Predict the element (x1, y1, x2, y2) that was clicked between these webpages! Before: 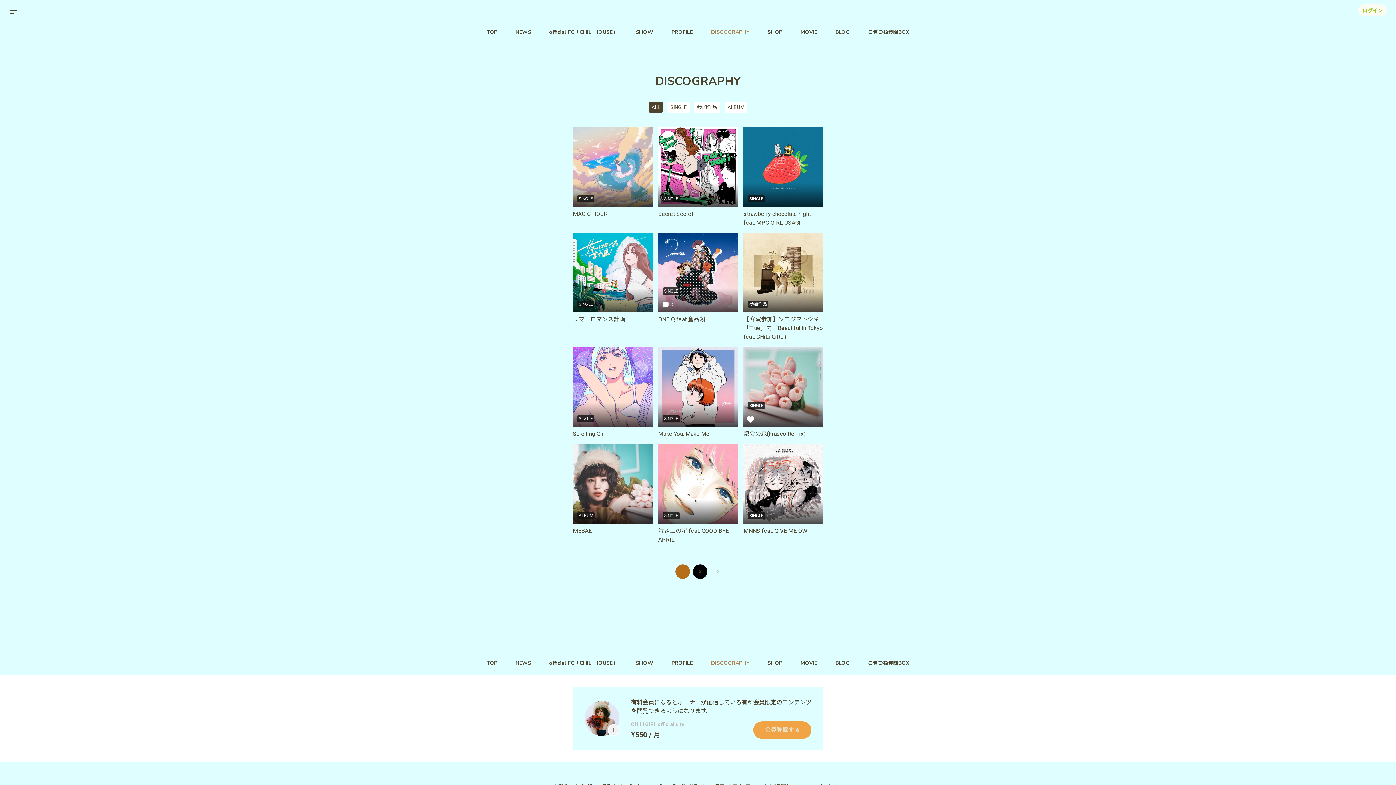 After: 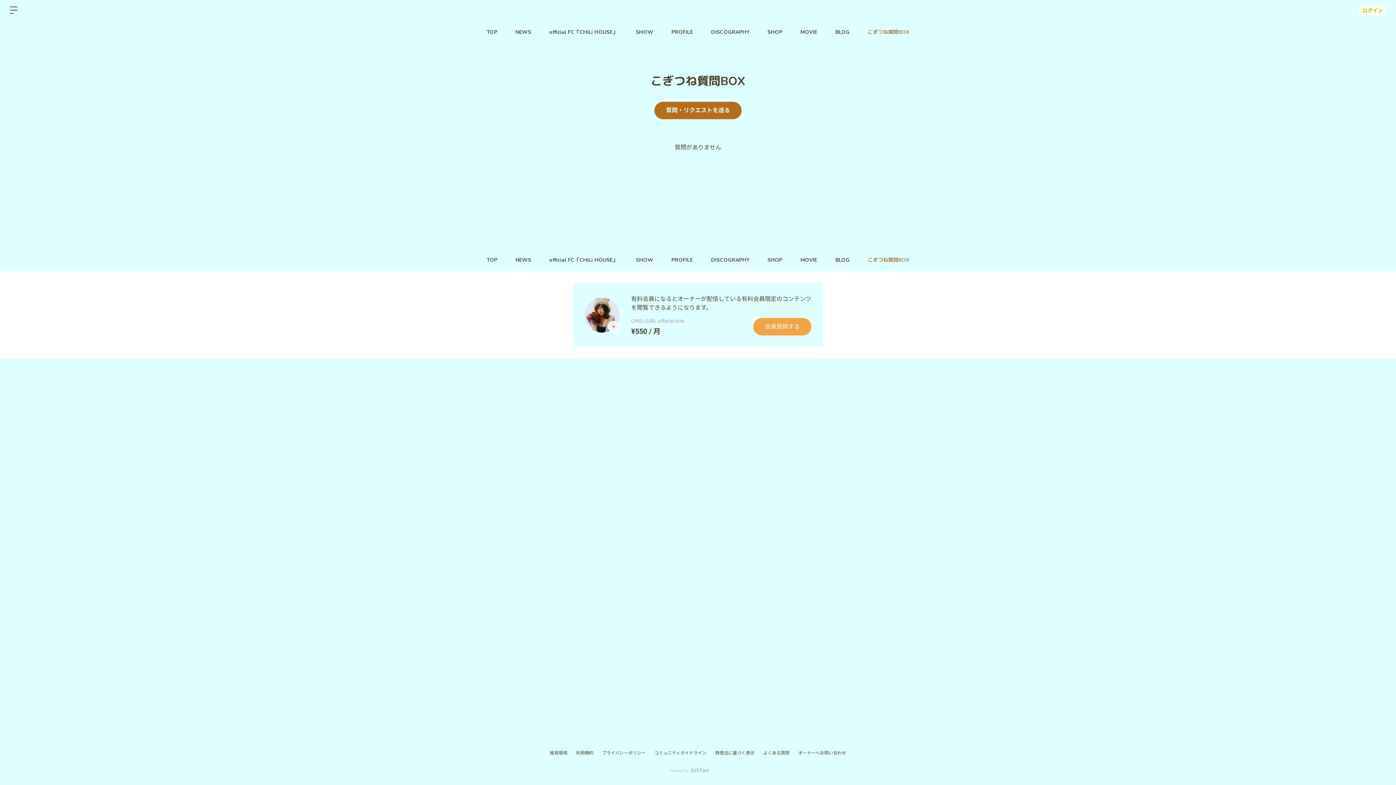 Action: label: こぎつね質問BOX bbox: (858, 20, 918, 43)